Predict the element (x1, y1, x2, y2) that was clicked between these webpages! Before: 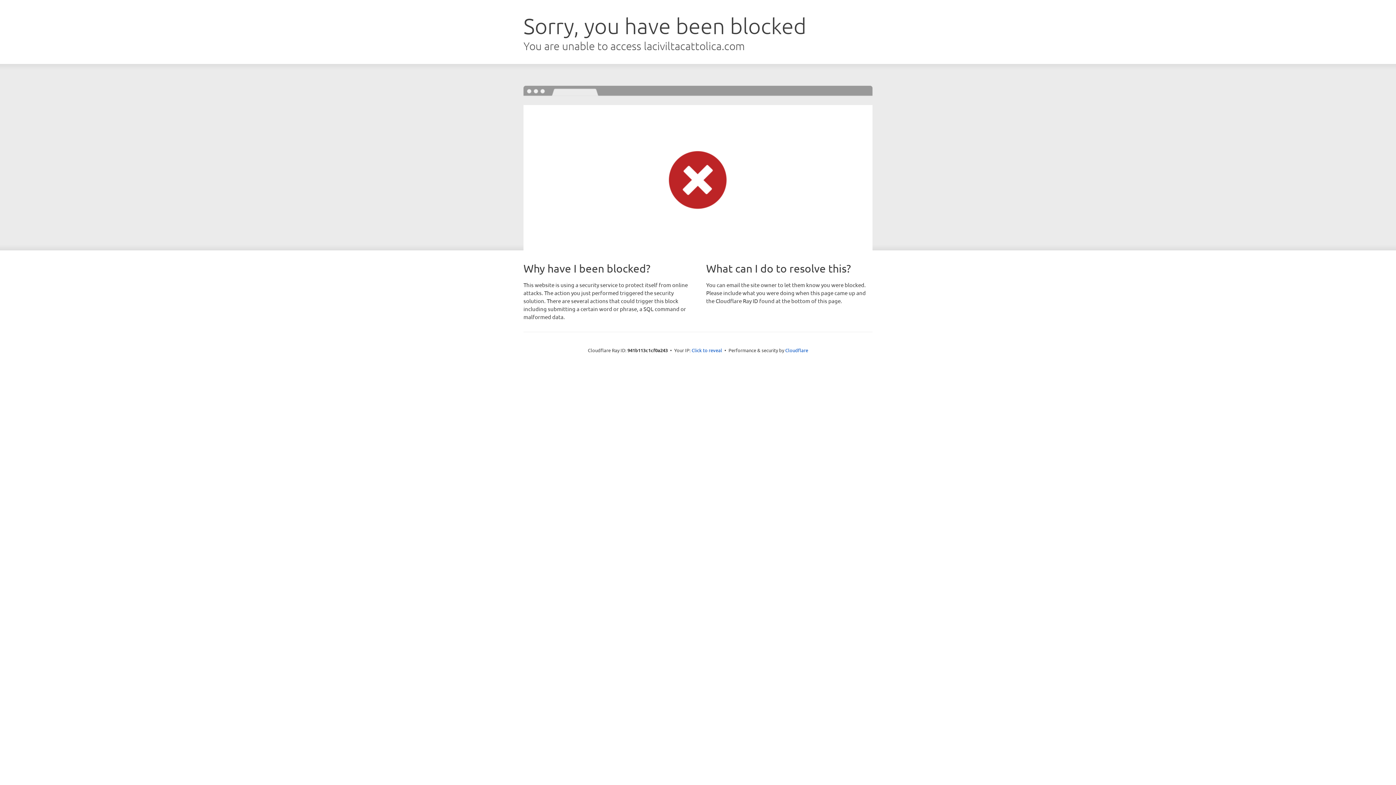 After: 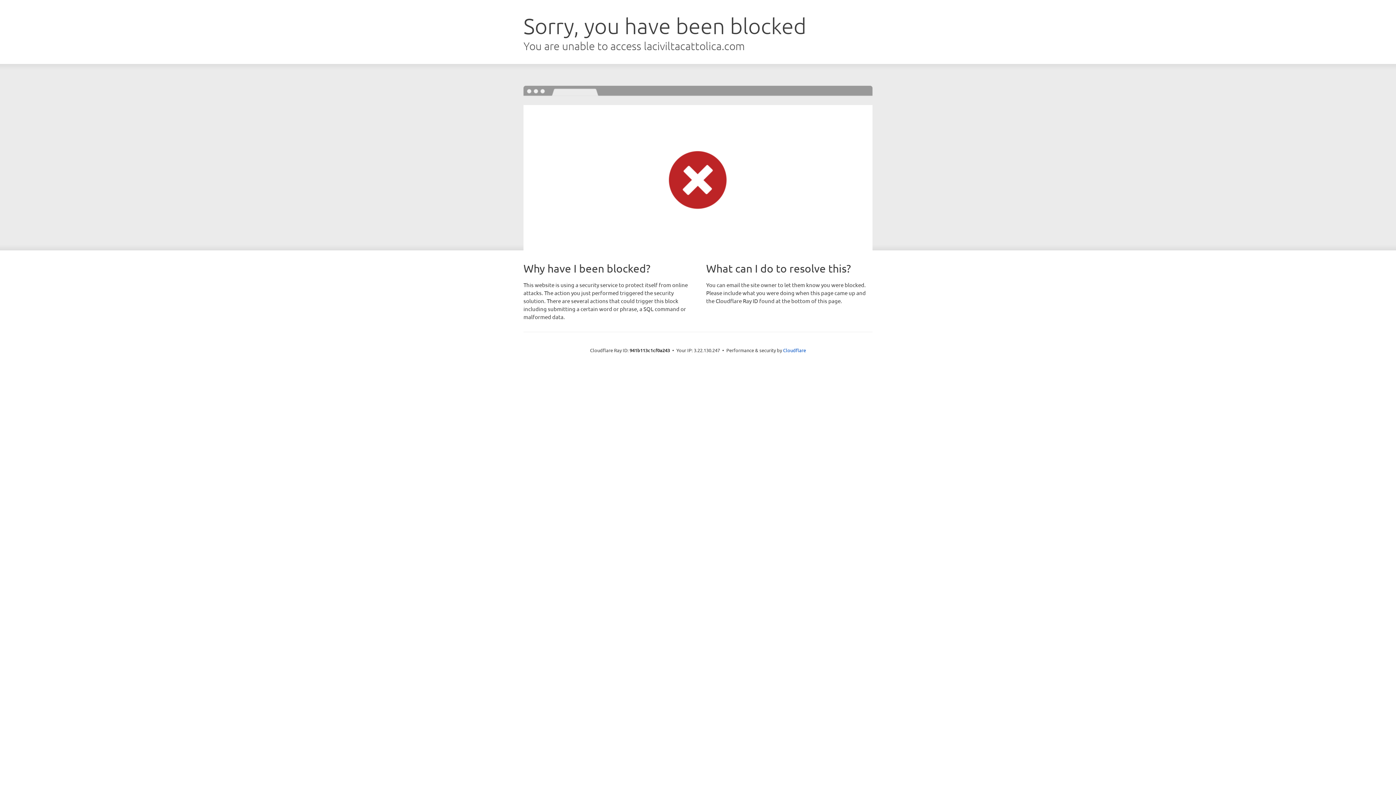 Action: label: Click to reveal bbox: (691, 346, 722, 353)